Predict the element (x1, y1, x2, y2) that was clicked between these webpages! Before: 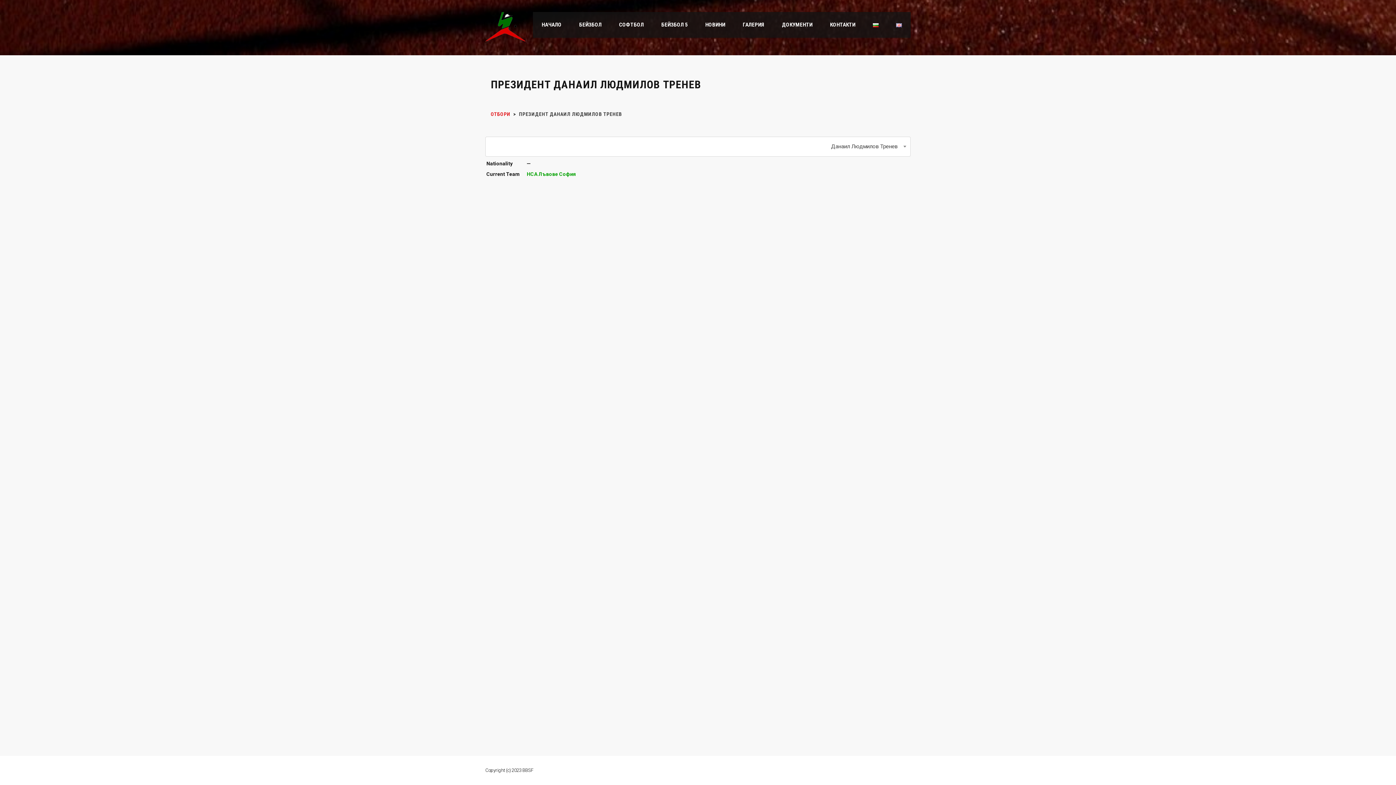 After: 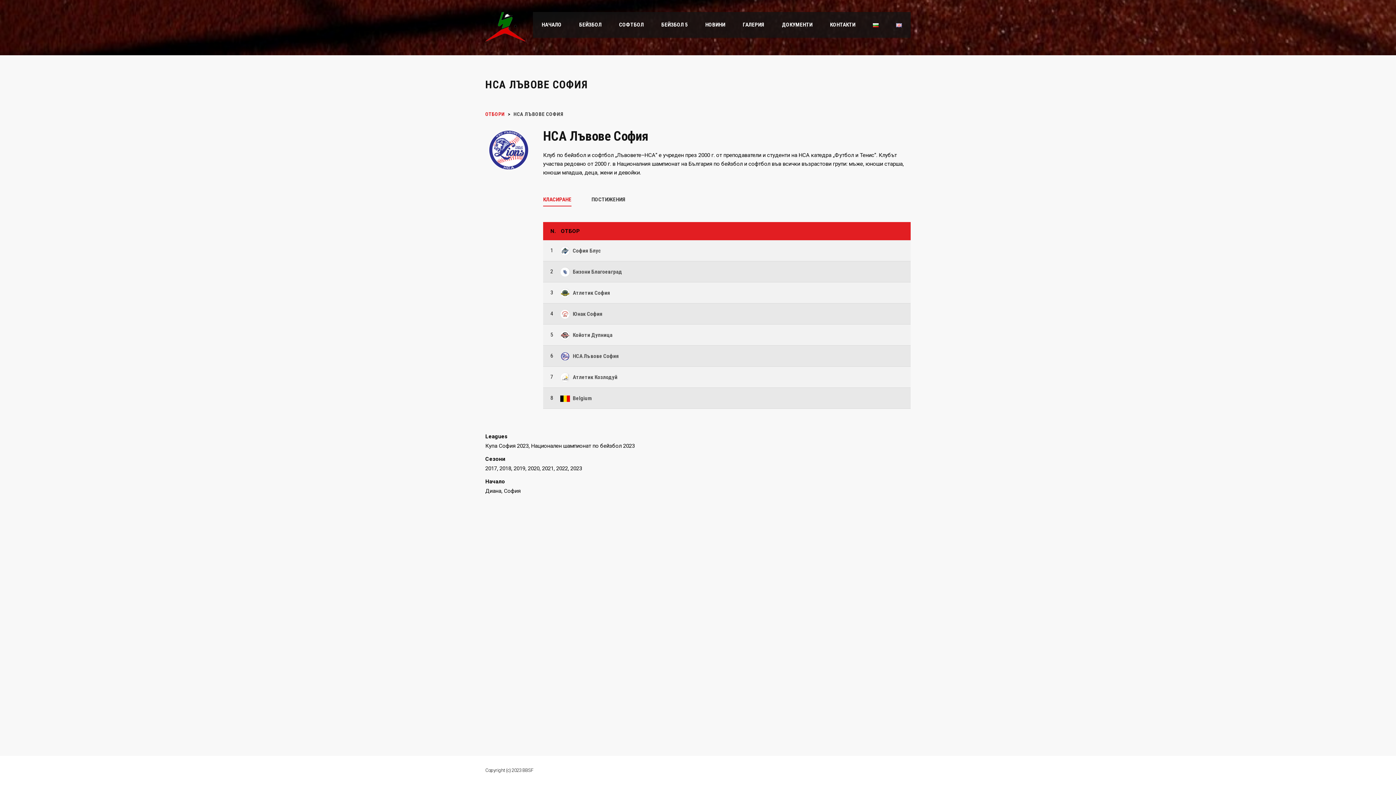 Action: bbox: (526, 171, 576, 177) label: НСА Лъвове София